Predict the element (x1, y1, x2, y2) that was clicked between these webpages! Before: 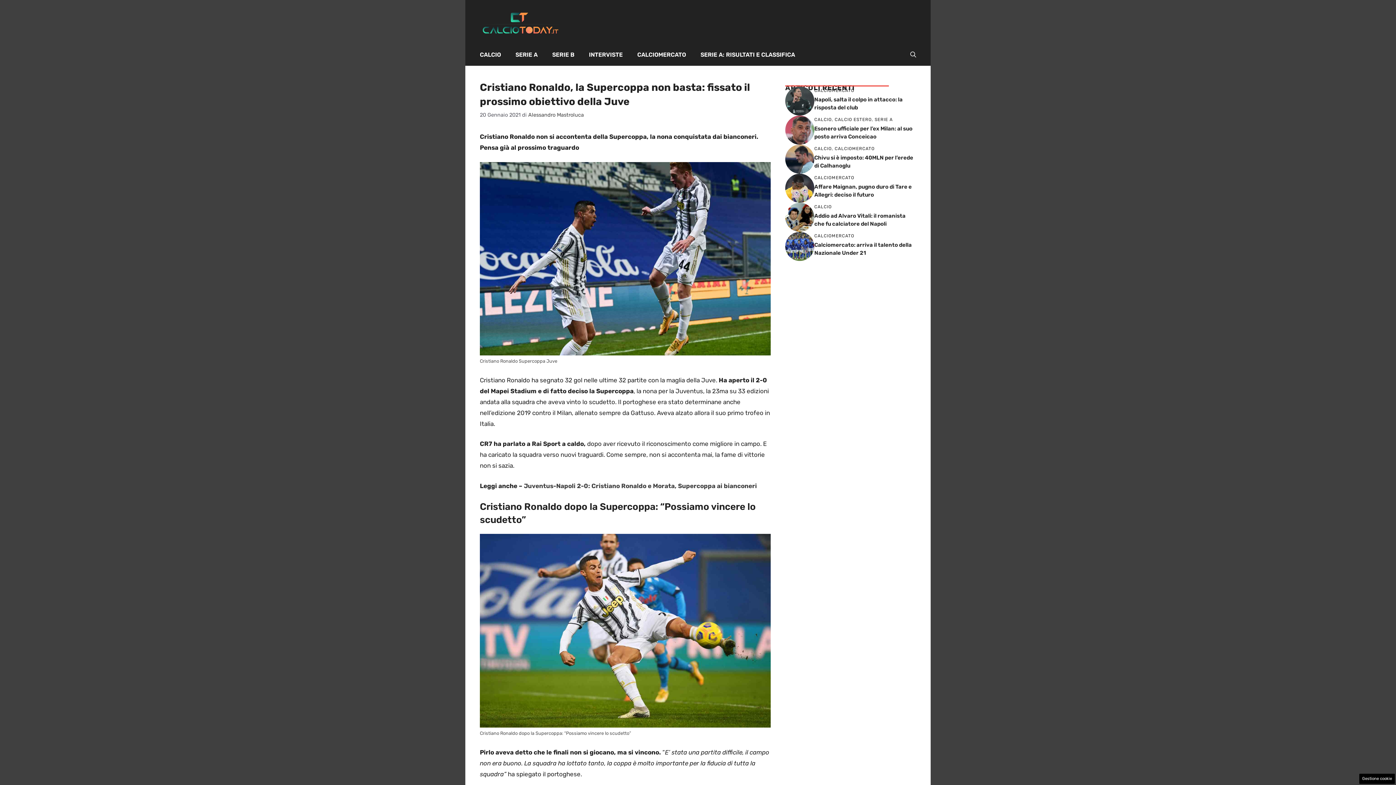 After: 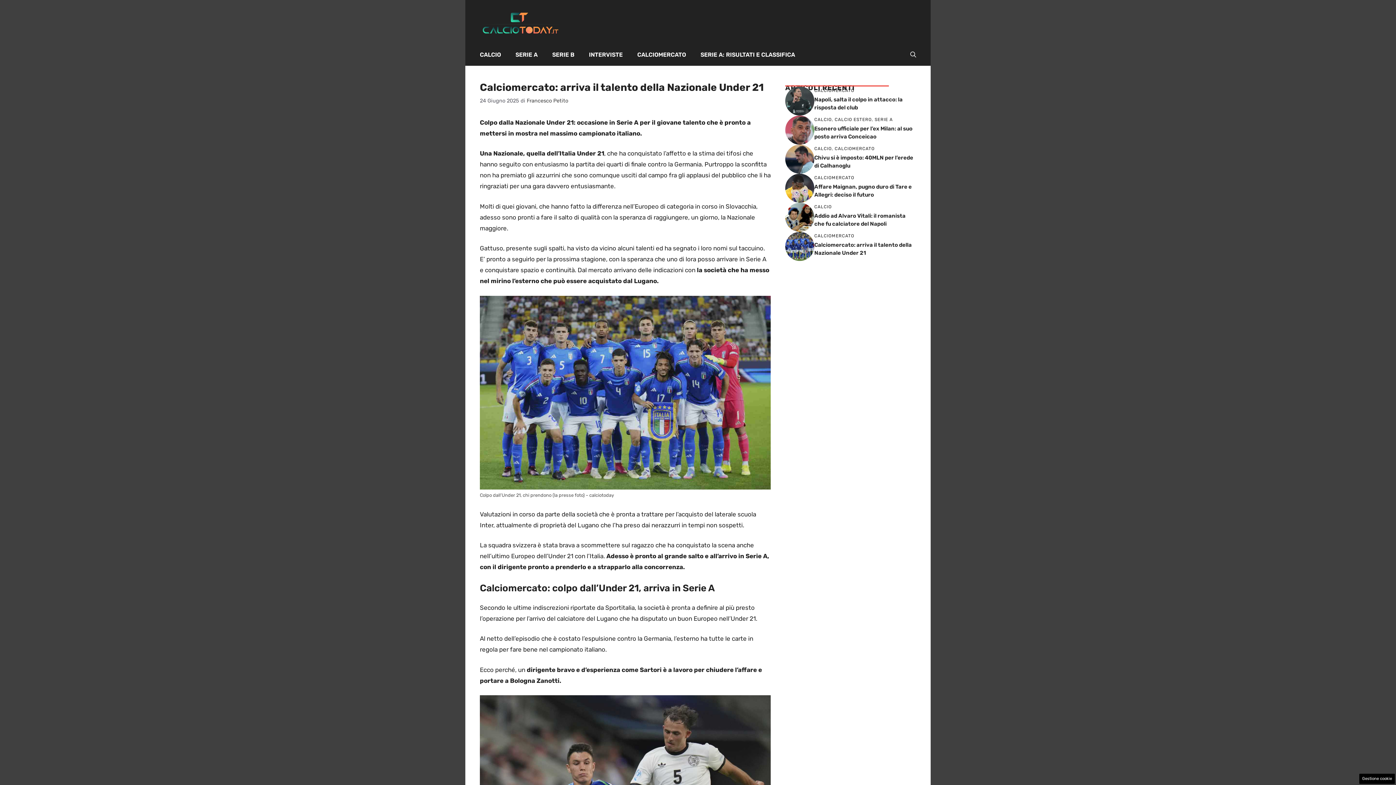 Action: bbox: (785, 242, 814, 249)